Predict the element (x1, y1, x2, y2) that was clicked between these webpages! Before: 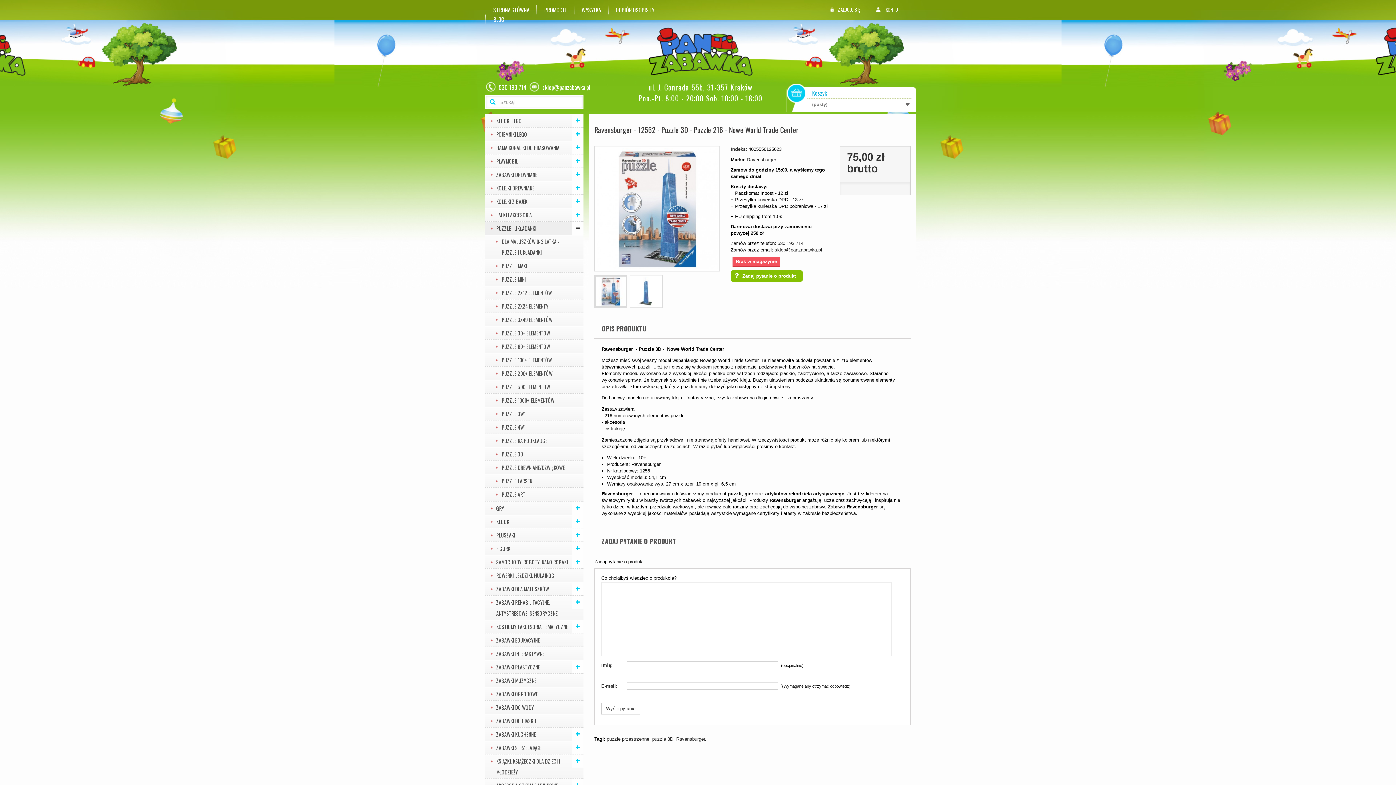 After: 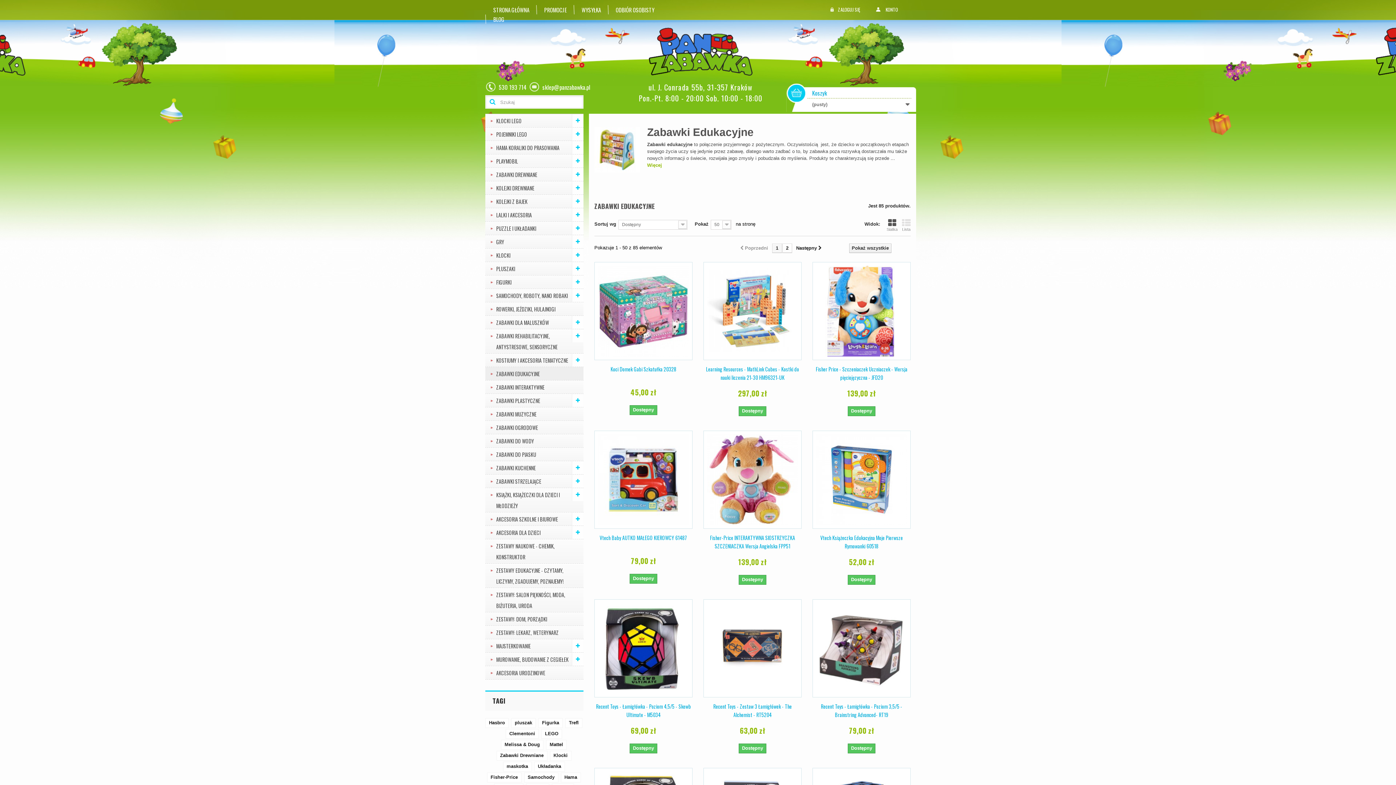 Action: bbox: (485, 633, 583, 646) label: ZABAWKI EDUKACYJNE